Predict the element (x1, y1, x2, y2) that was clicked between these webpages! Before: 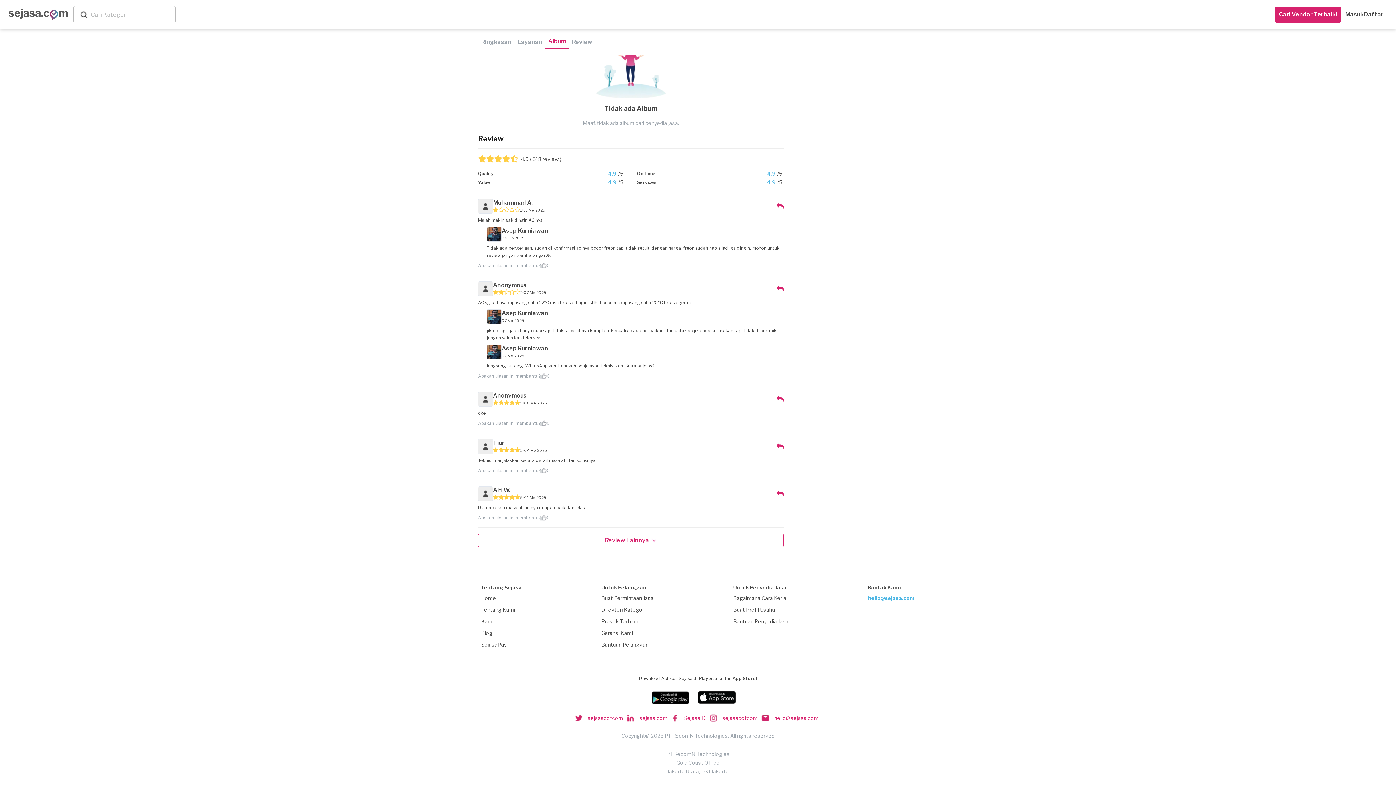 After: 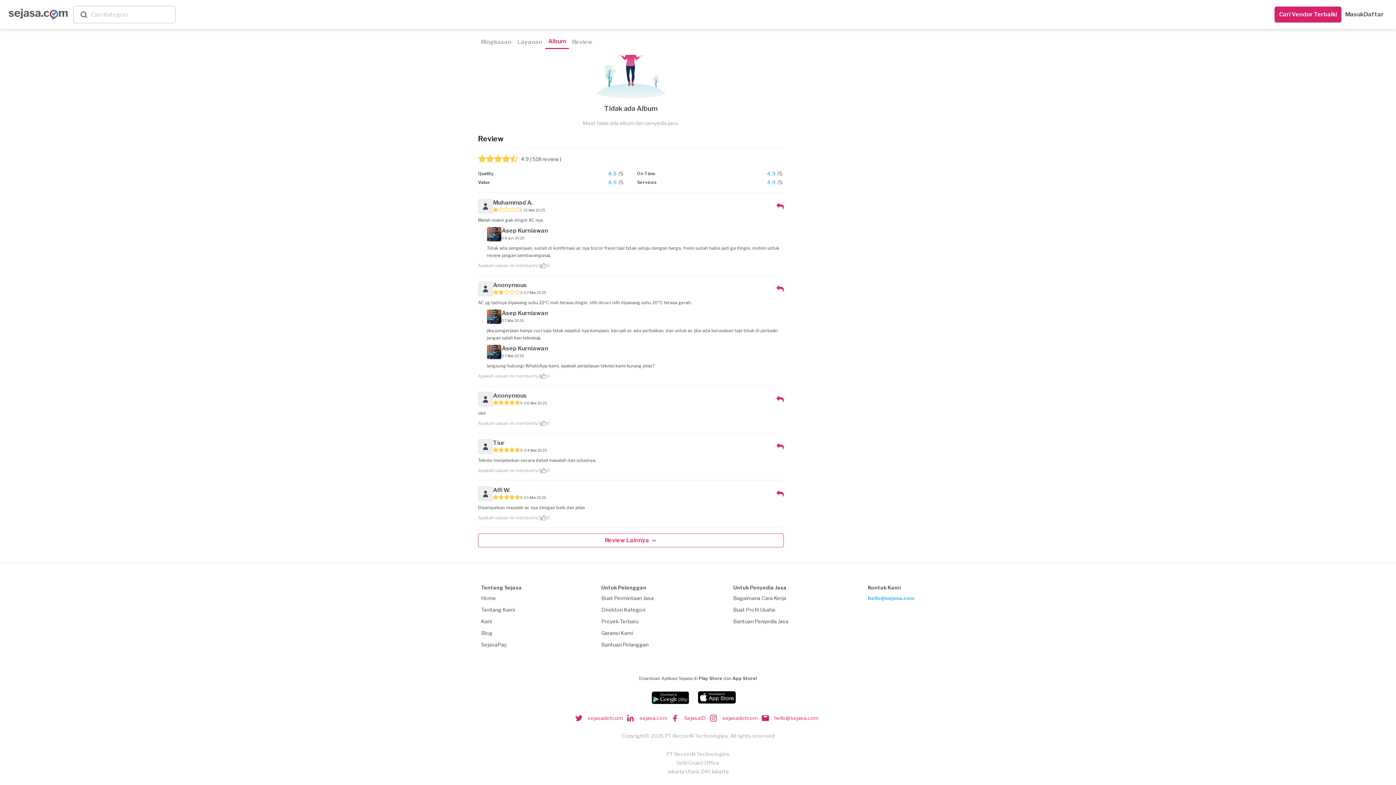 Action: label: SejasaPay bbox: (481, 640, 506, 649)